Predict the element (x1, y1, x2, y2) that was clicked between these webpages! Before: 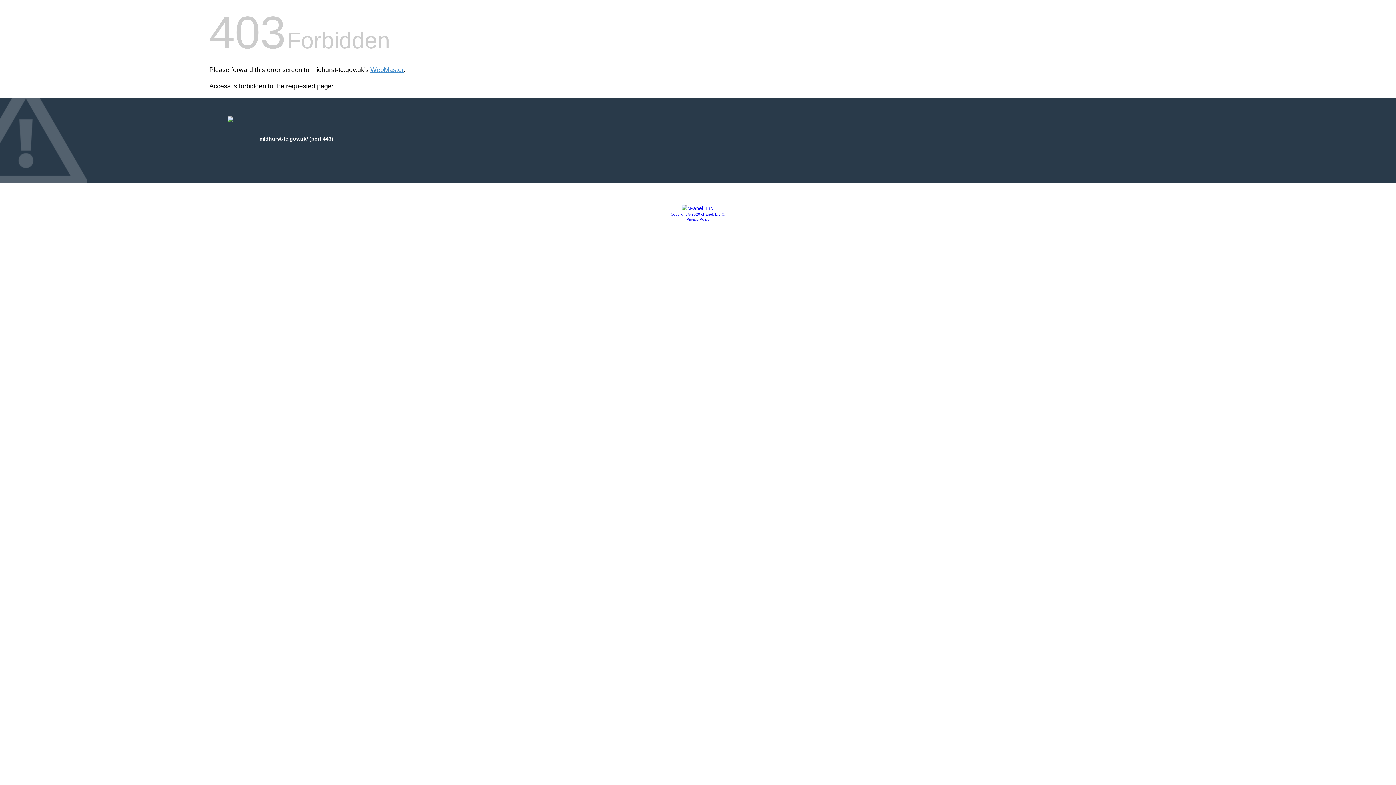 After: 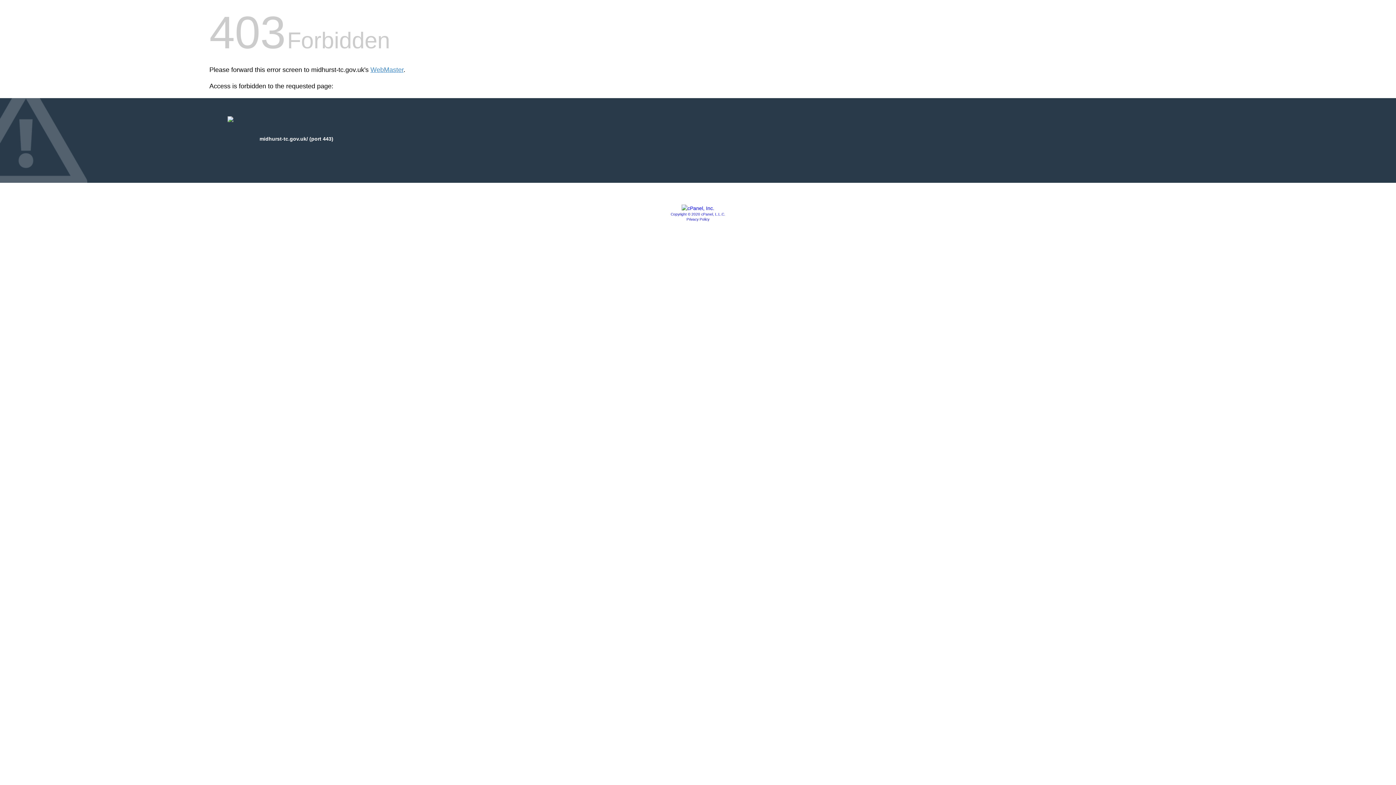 Action: label: Copyright © 2020 cPanel, L.L.C. bbox: (670, 212, 725, 216)